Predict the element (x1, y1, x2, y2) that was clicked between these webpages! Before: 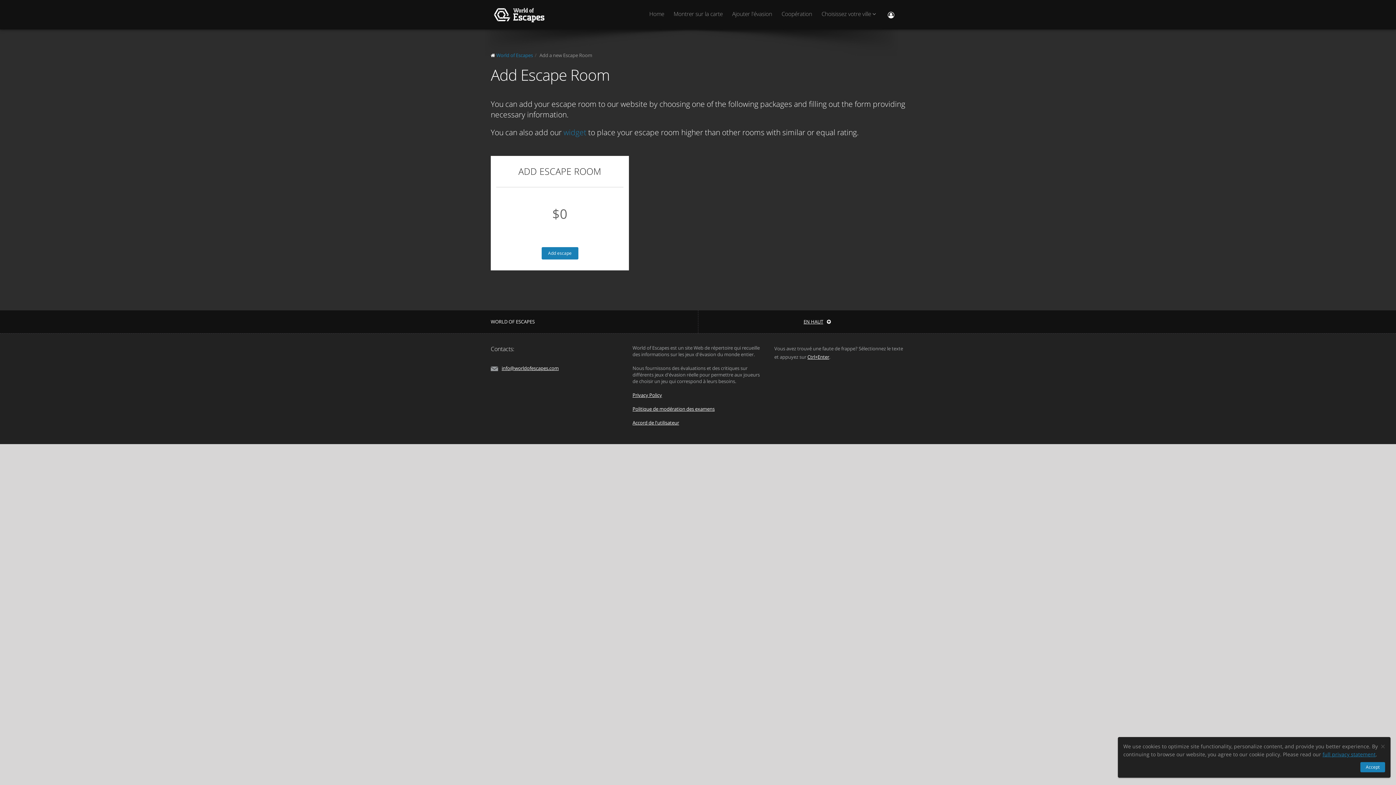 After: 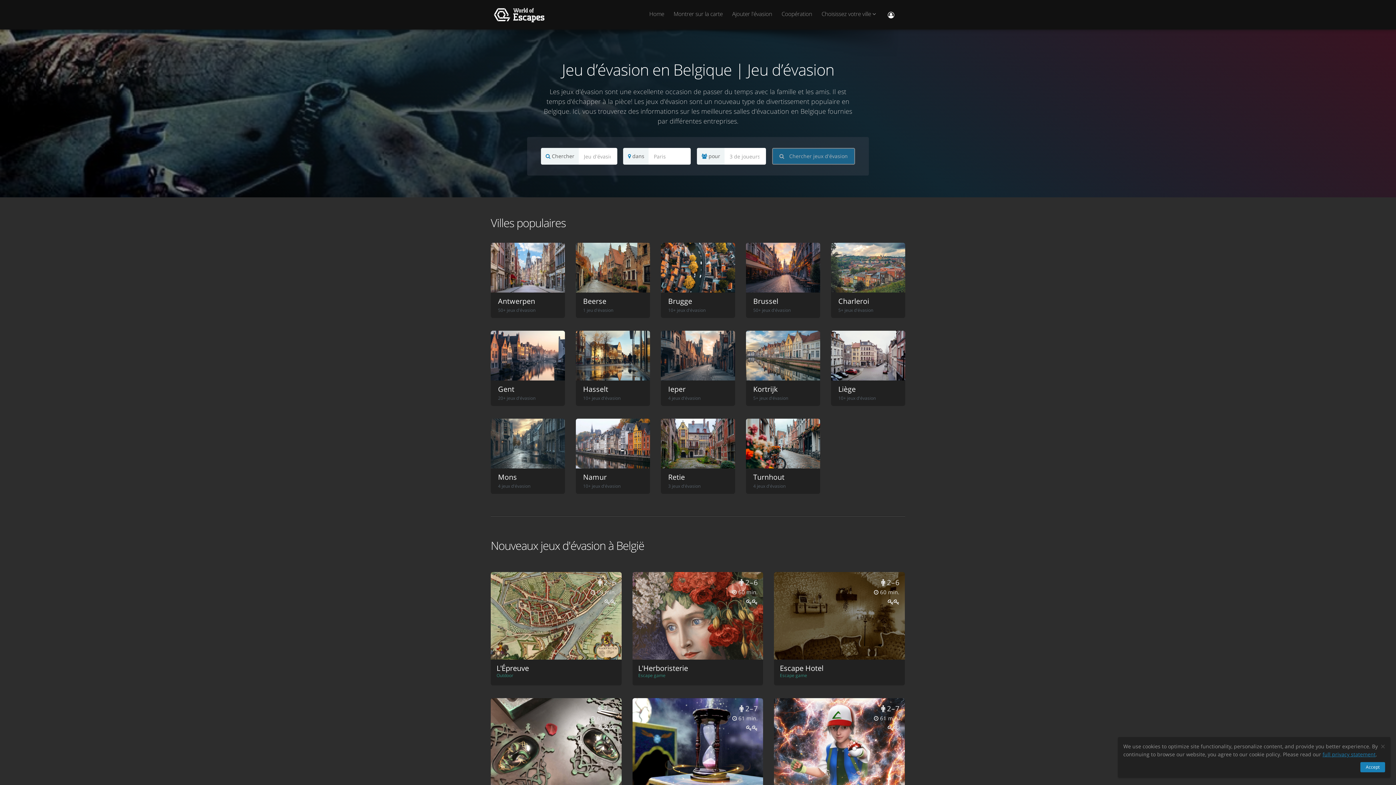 Action: label: Home bbox: (644, 6, 669, 21)